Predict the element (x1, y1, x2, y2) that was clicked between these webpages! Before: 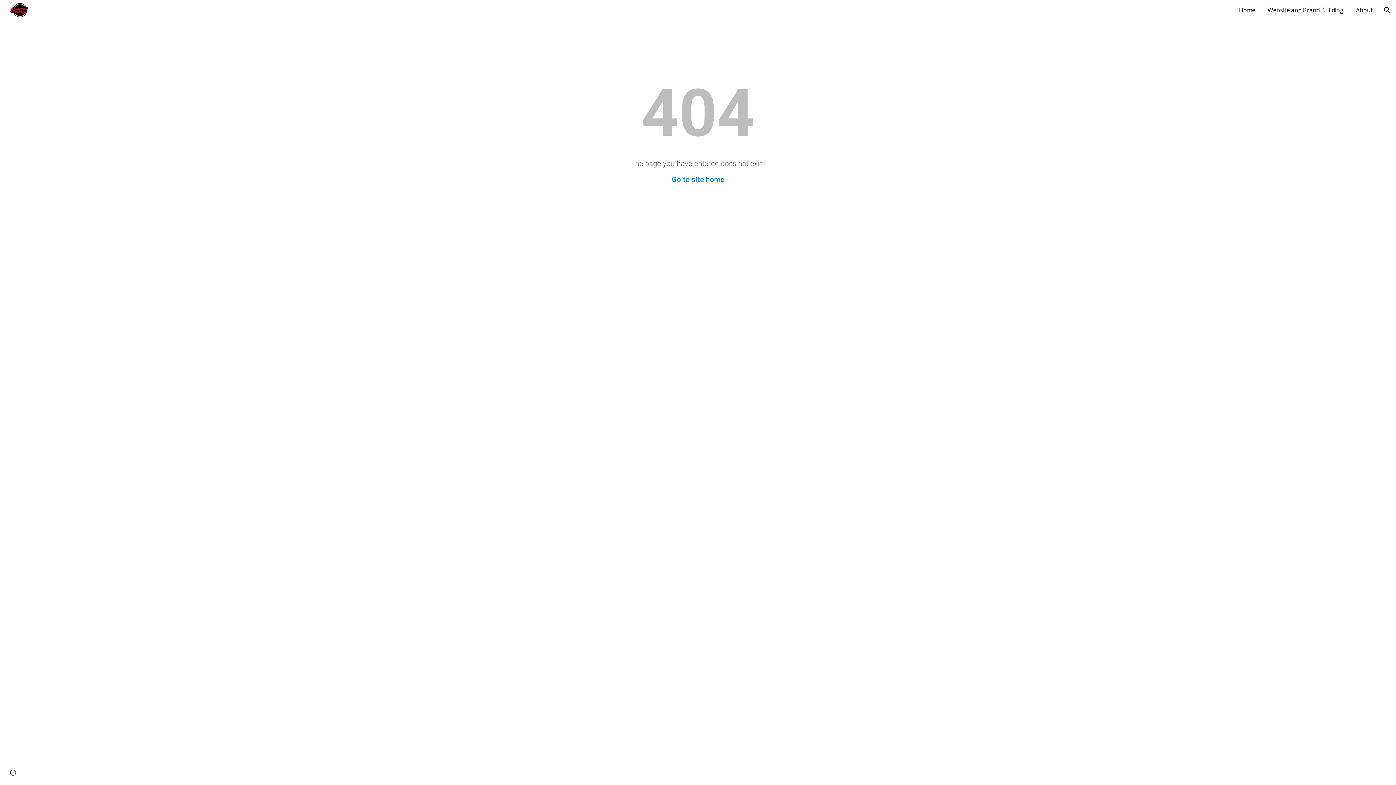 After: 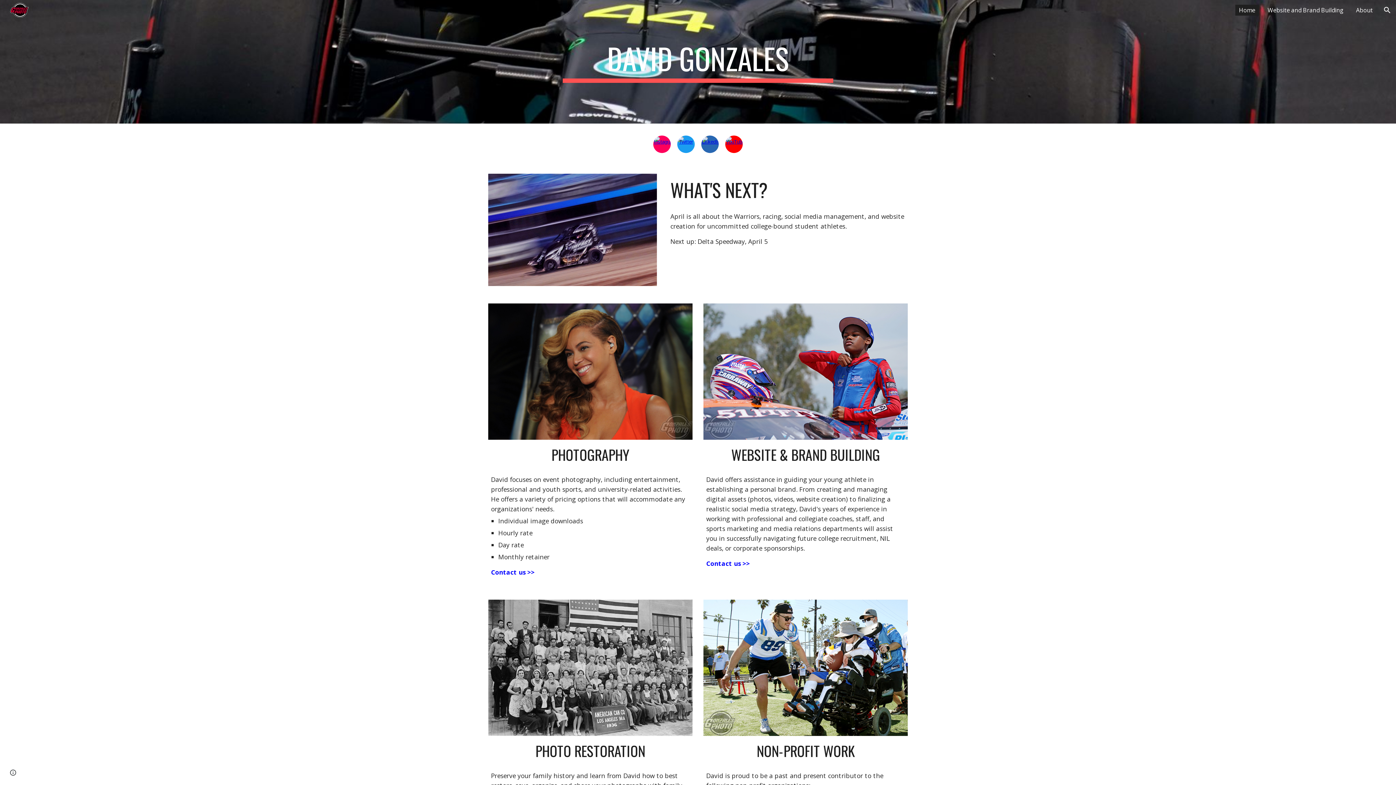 Action: label: Home bbox: (1235, 4, 1259, 15)